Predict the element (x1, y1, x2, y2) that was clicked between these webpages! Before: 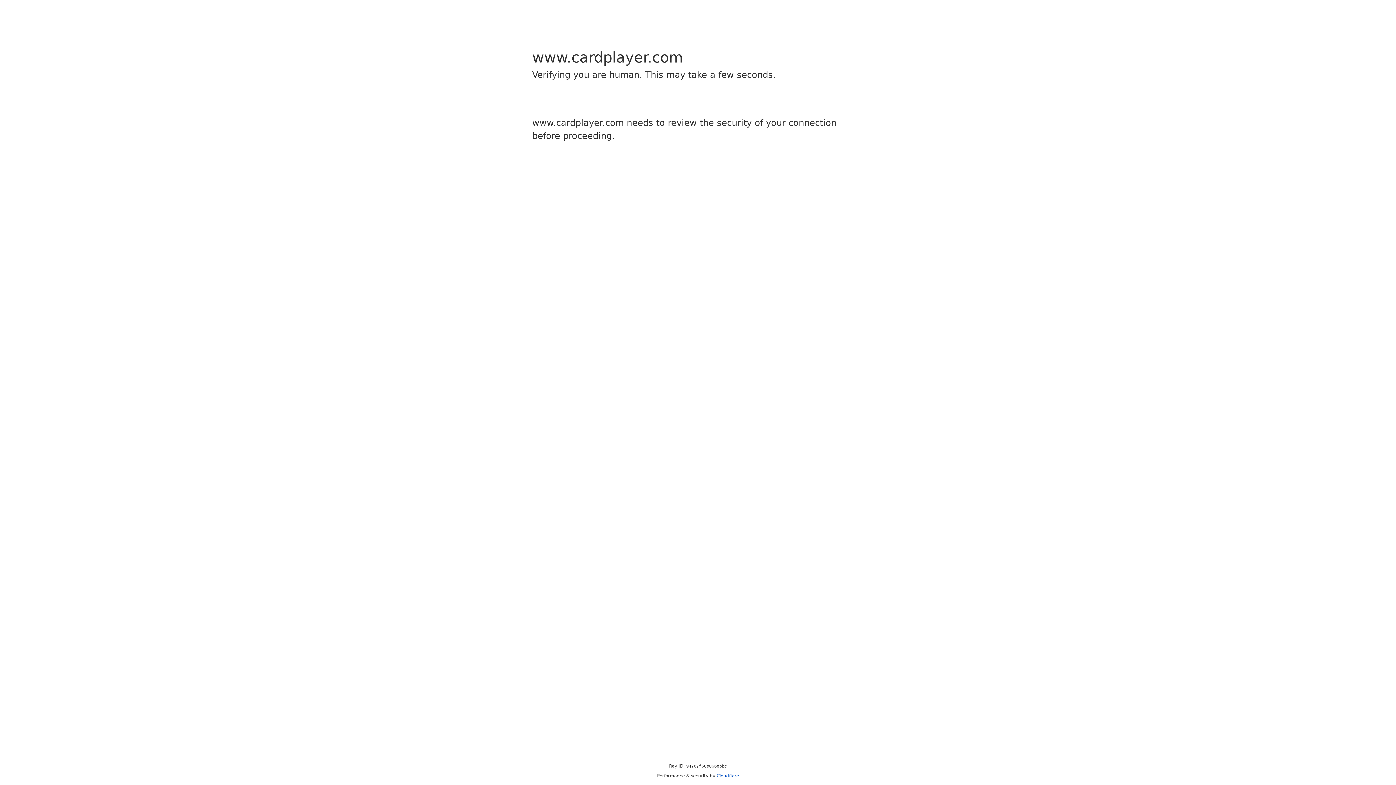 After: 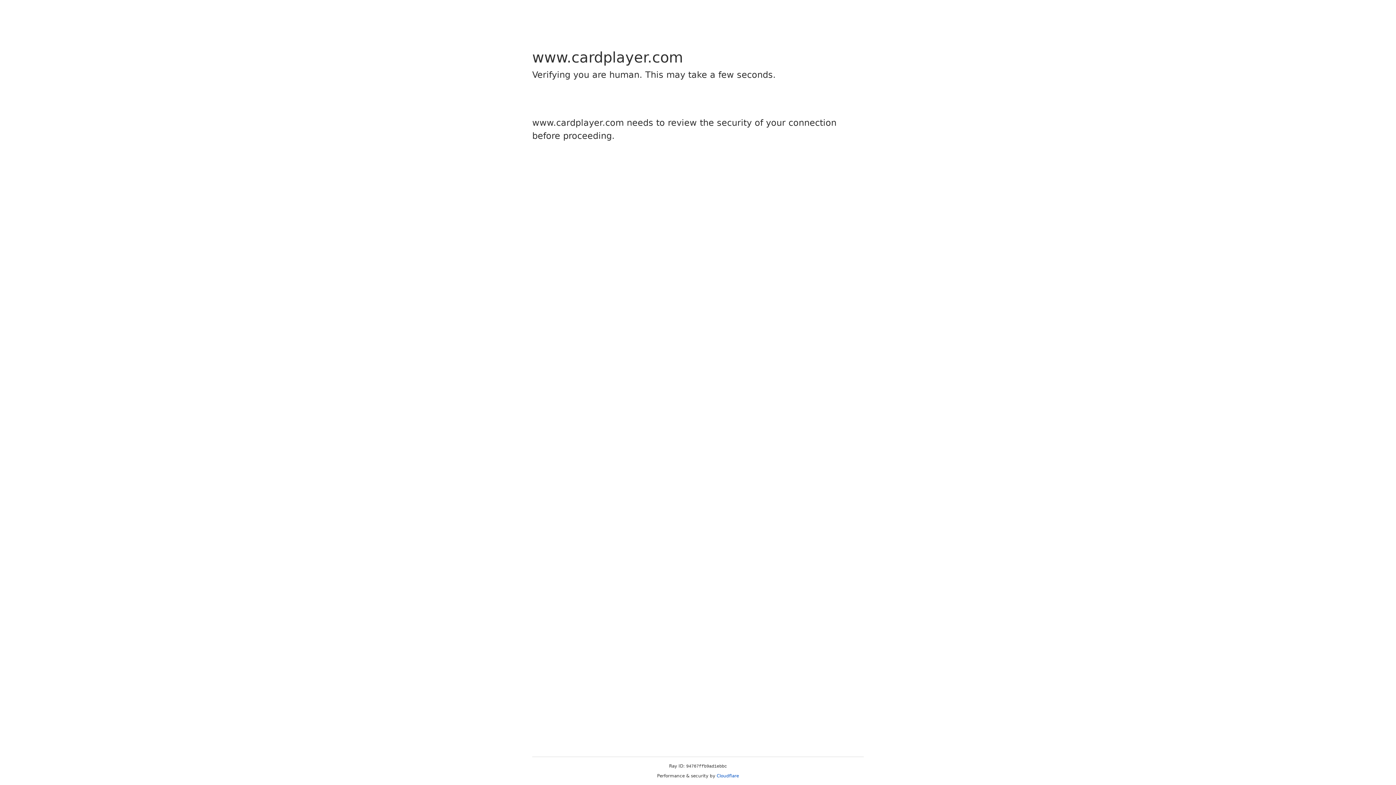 Action: bbox: (716, 773, 739, 778) label: Cloudflare